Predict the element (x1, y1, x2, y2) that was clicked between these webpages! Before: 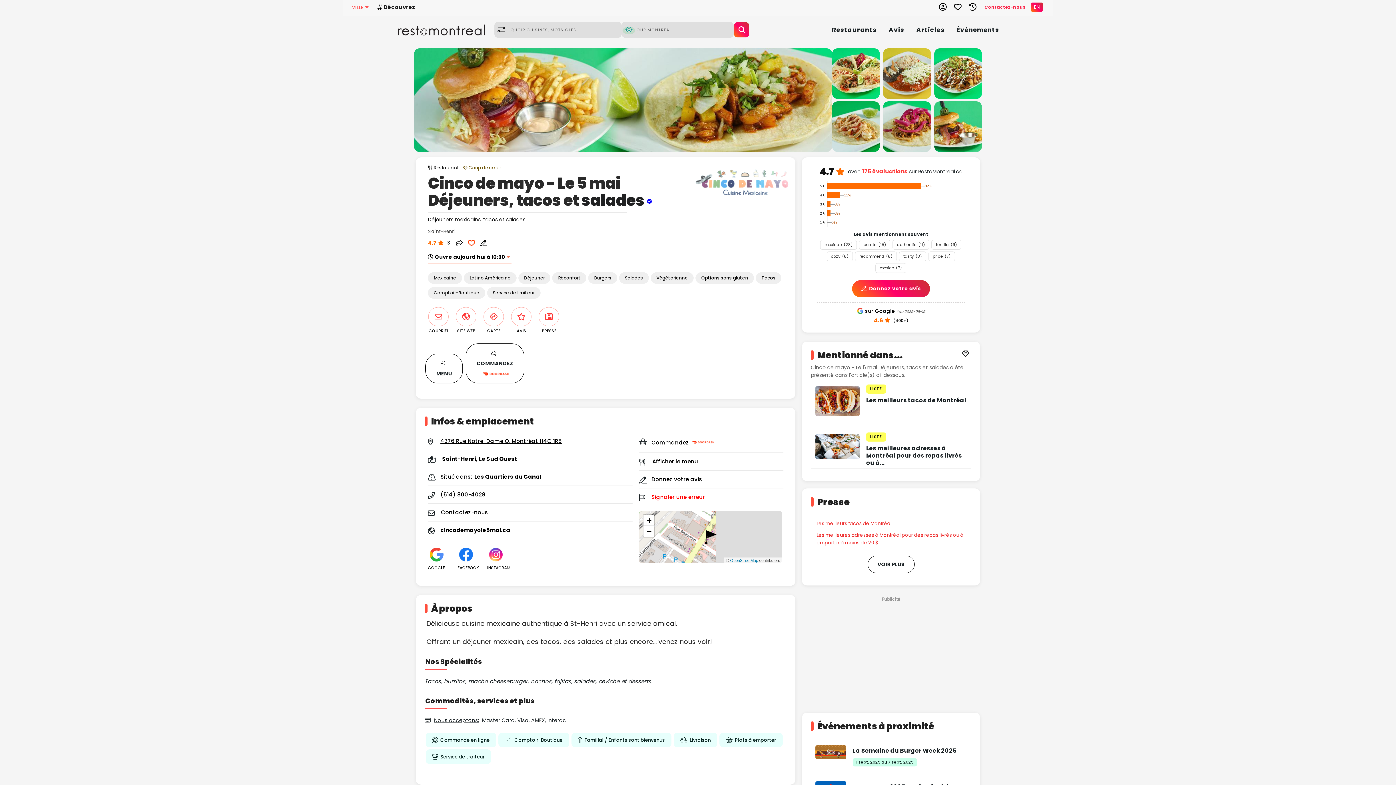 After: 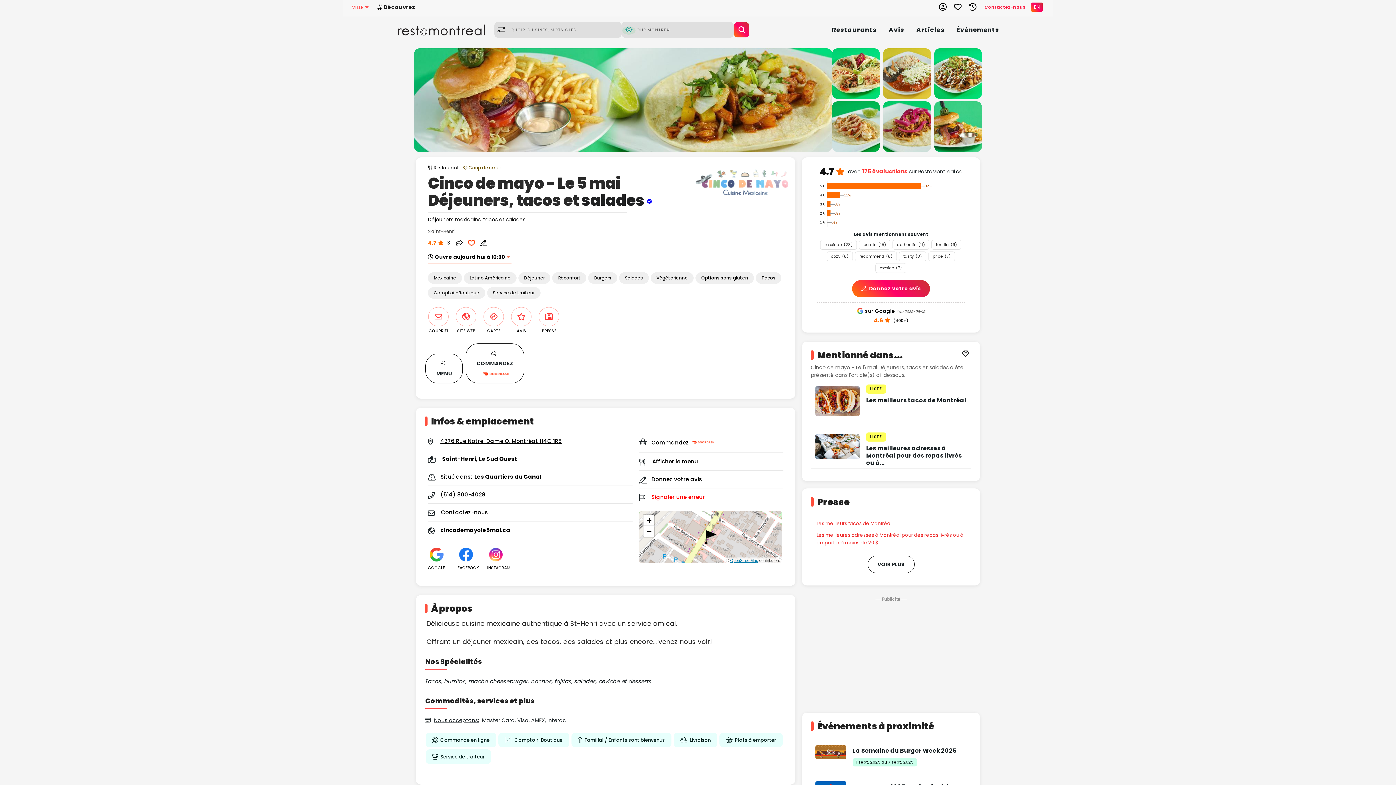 Action: bbox: (730, 558, 758, 562) label: OpenStreetMap